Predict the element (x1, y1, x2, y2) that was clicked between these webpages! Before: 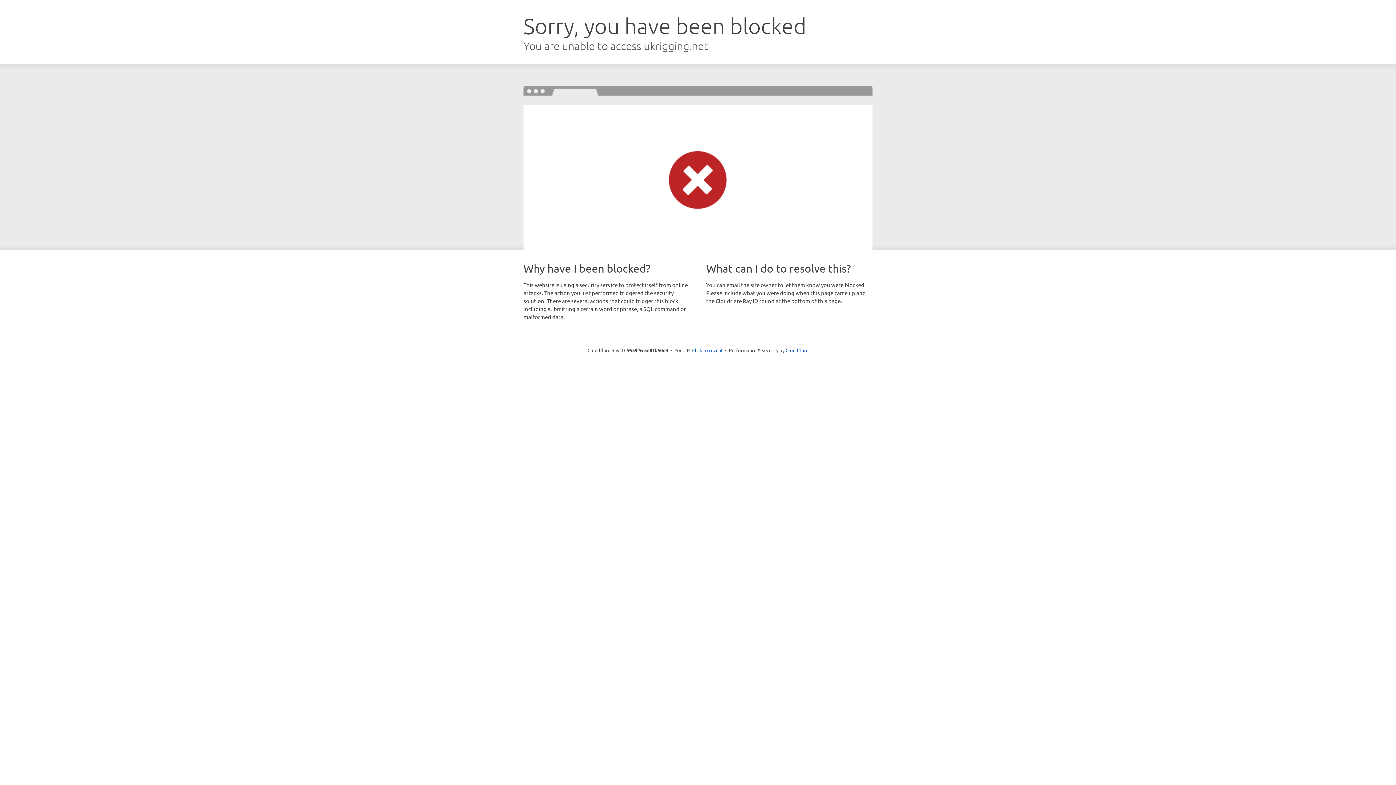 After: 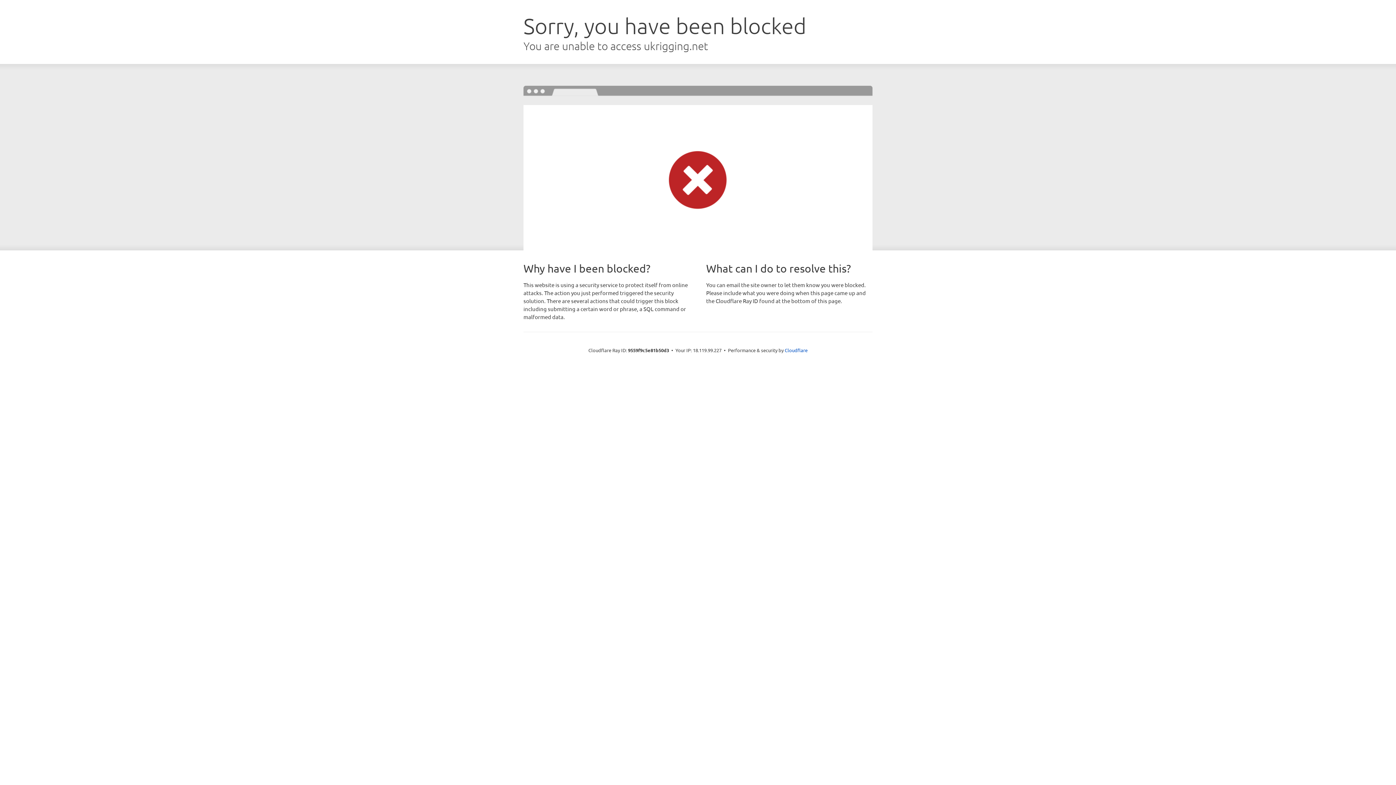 Action: bbox: (692, 346, 722, 353) label: Click to reveal